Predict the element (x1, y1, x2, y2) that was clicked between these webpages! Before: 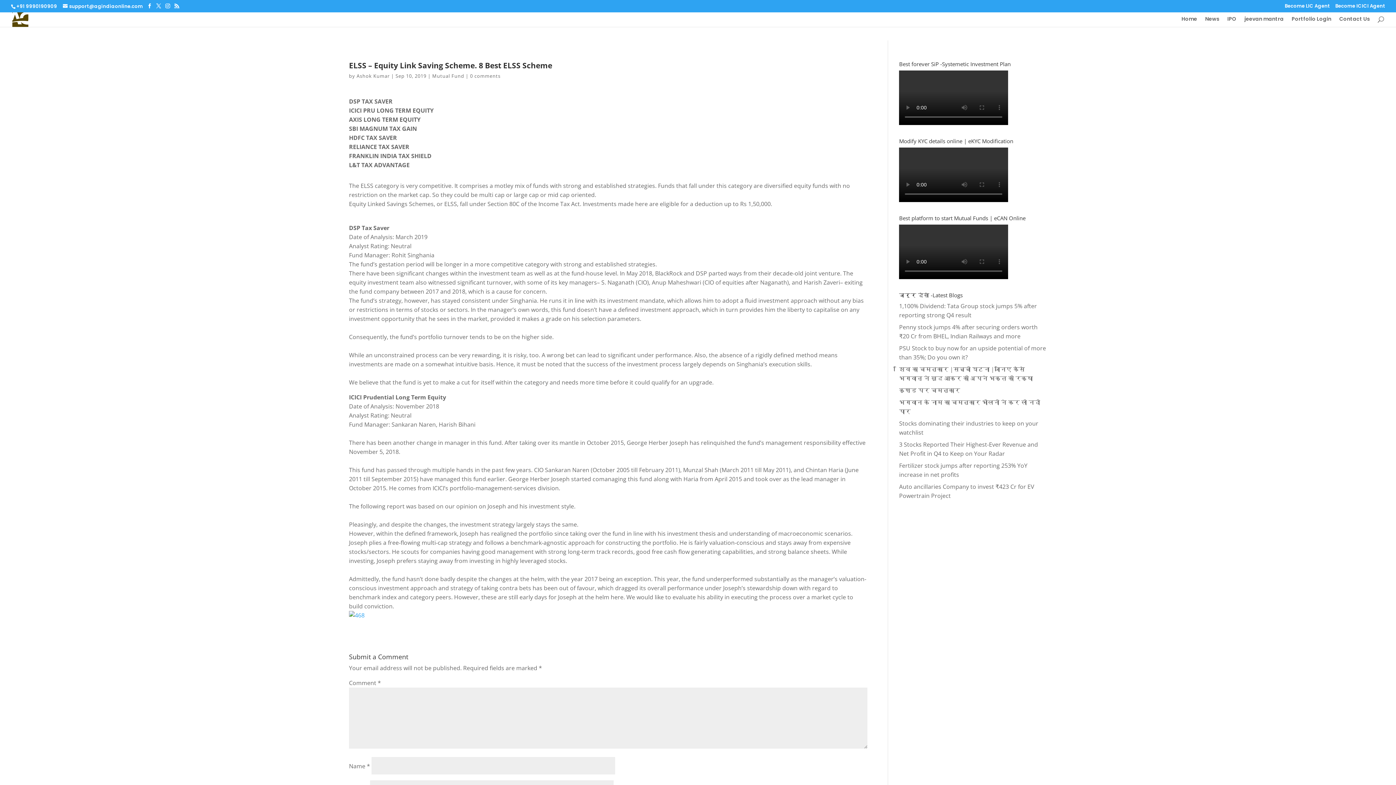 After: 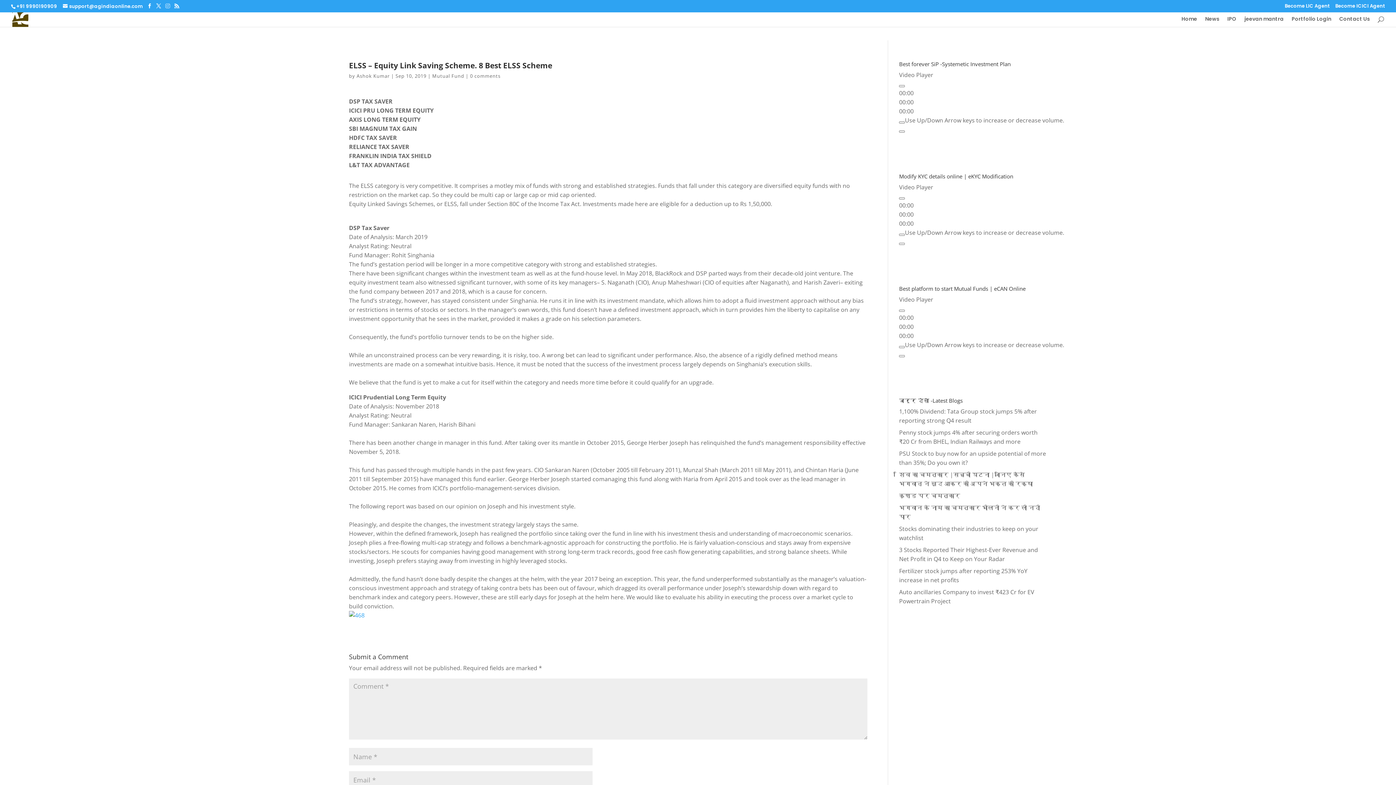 Action: bbox: (165, 3, 170, 8)